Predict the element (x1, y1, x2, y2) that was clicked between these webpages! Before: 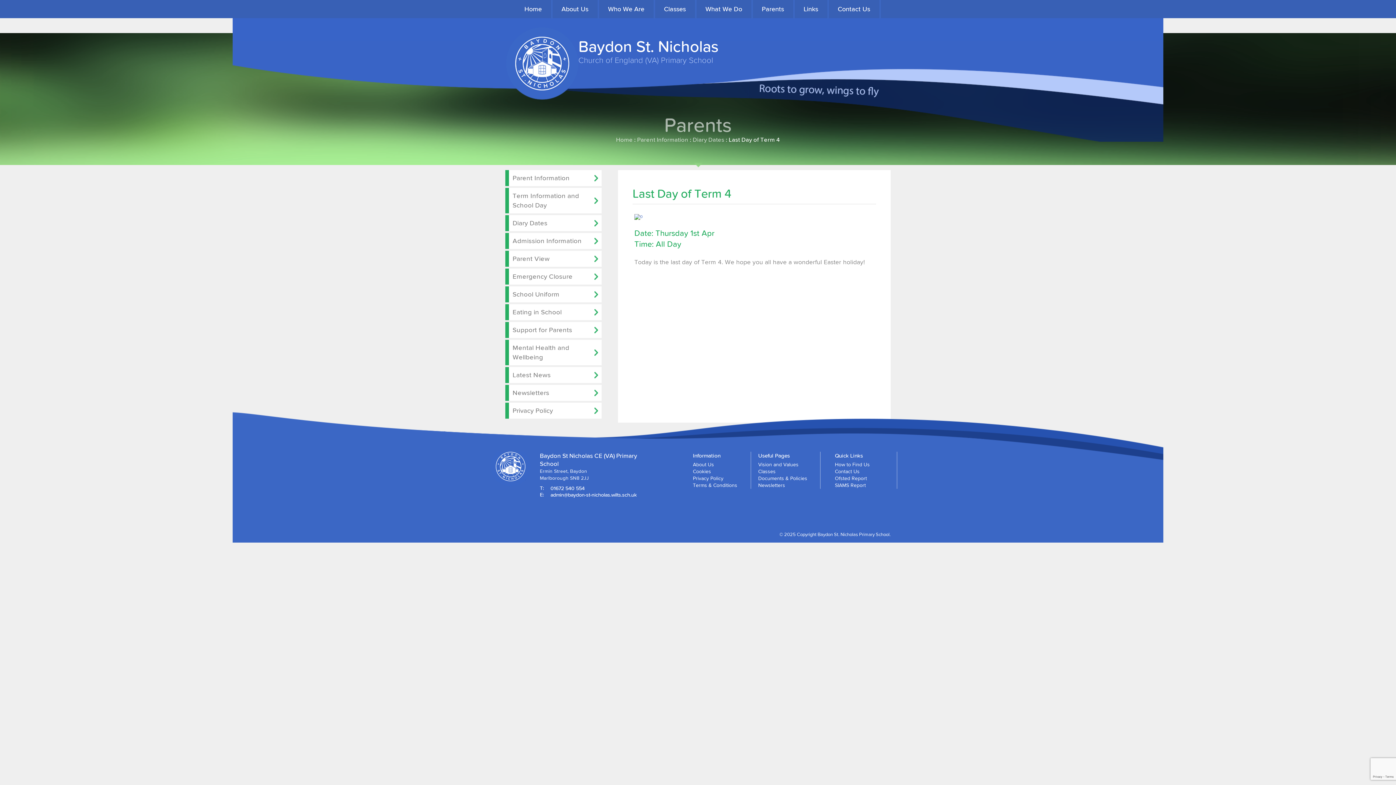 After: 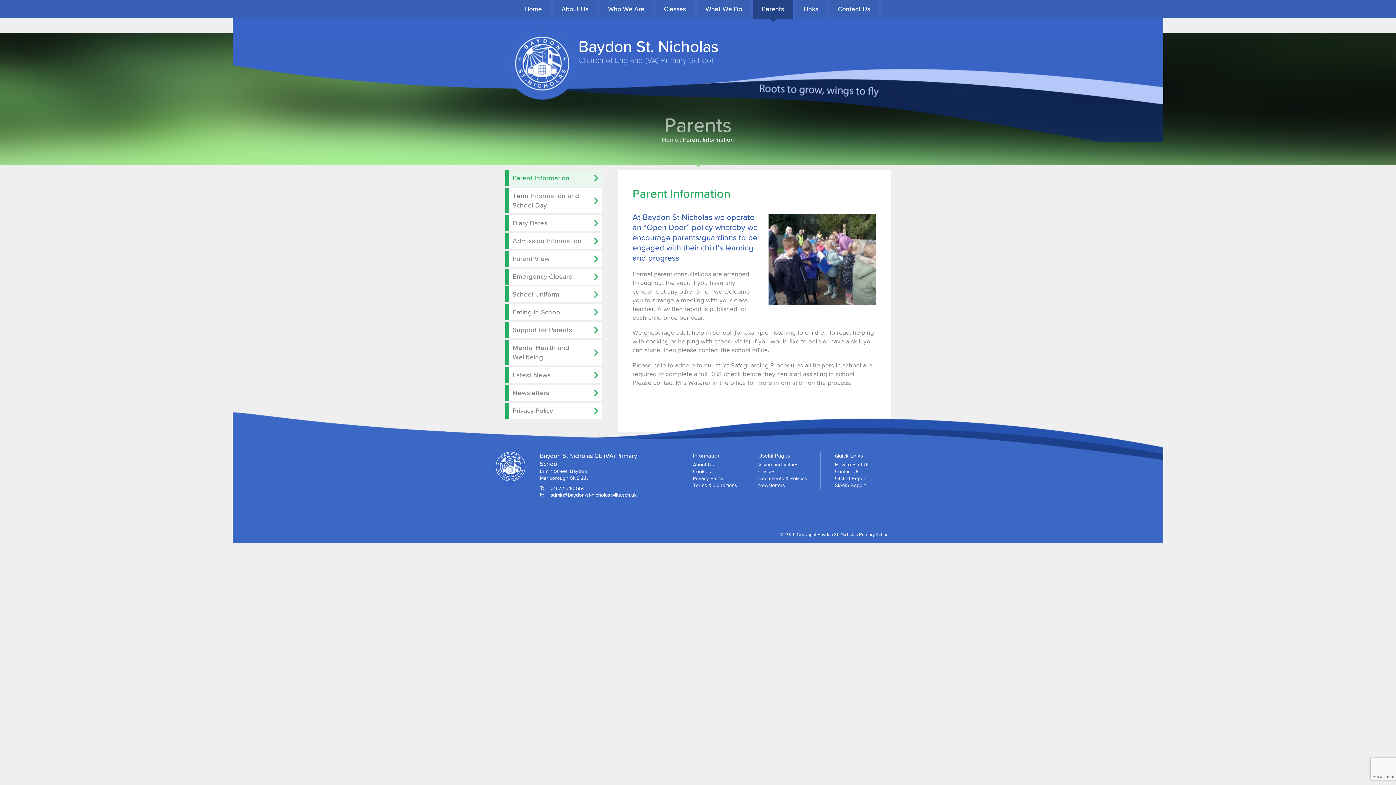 Action: label: Parent Information bbox: (505, 170, 601, 186)